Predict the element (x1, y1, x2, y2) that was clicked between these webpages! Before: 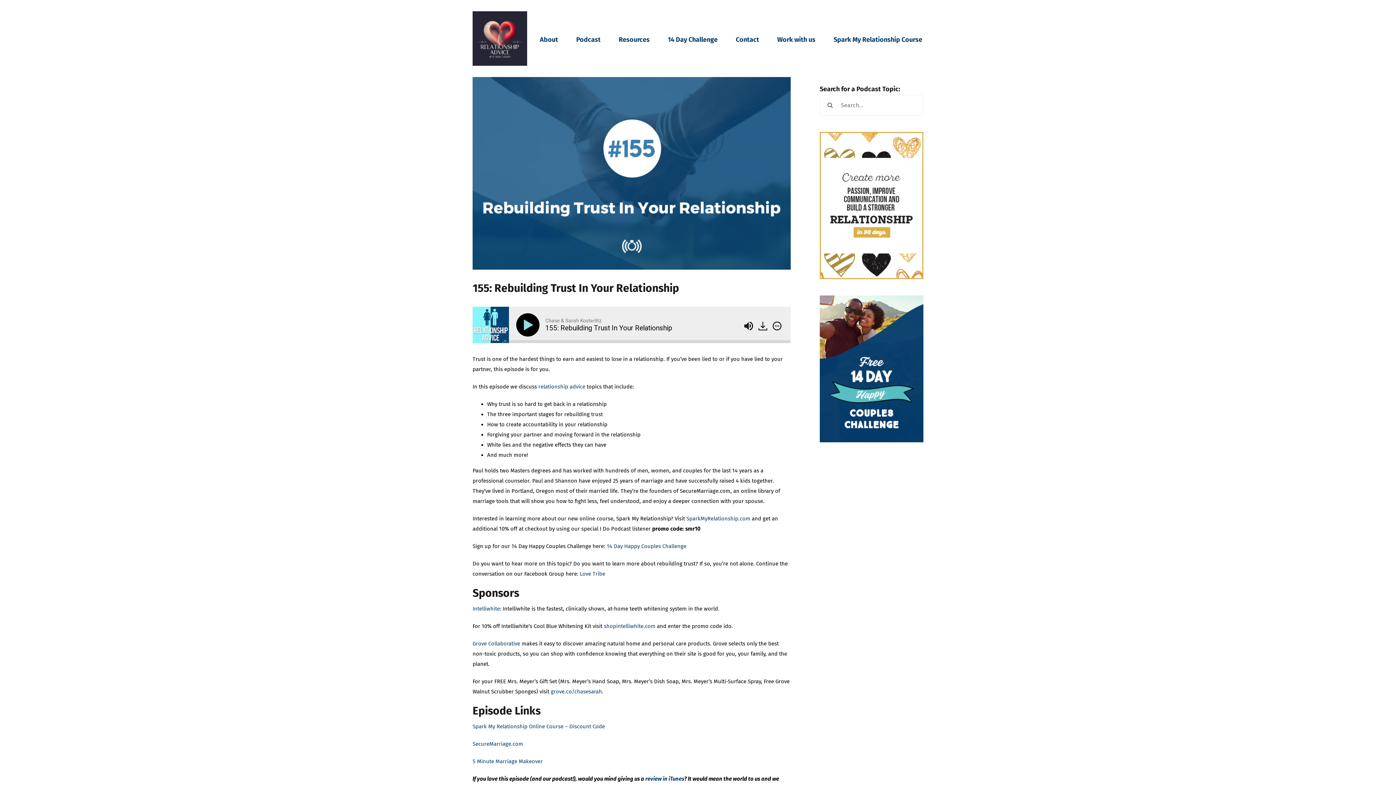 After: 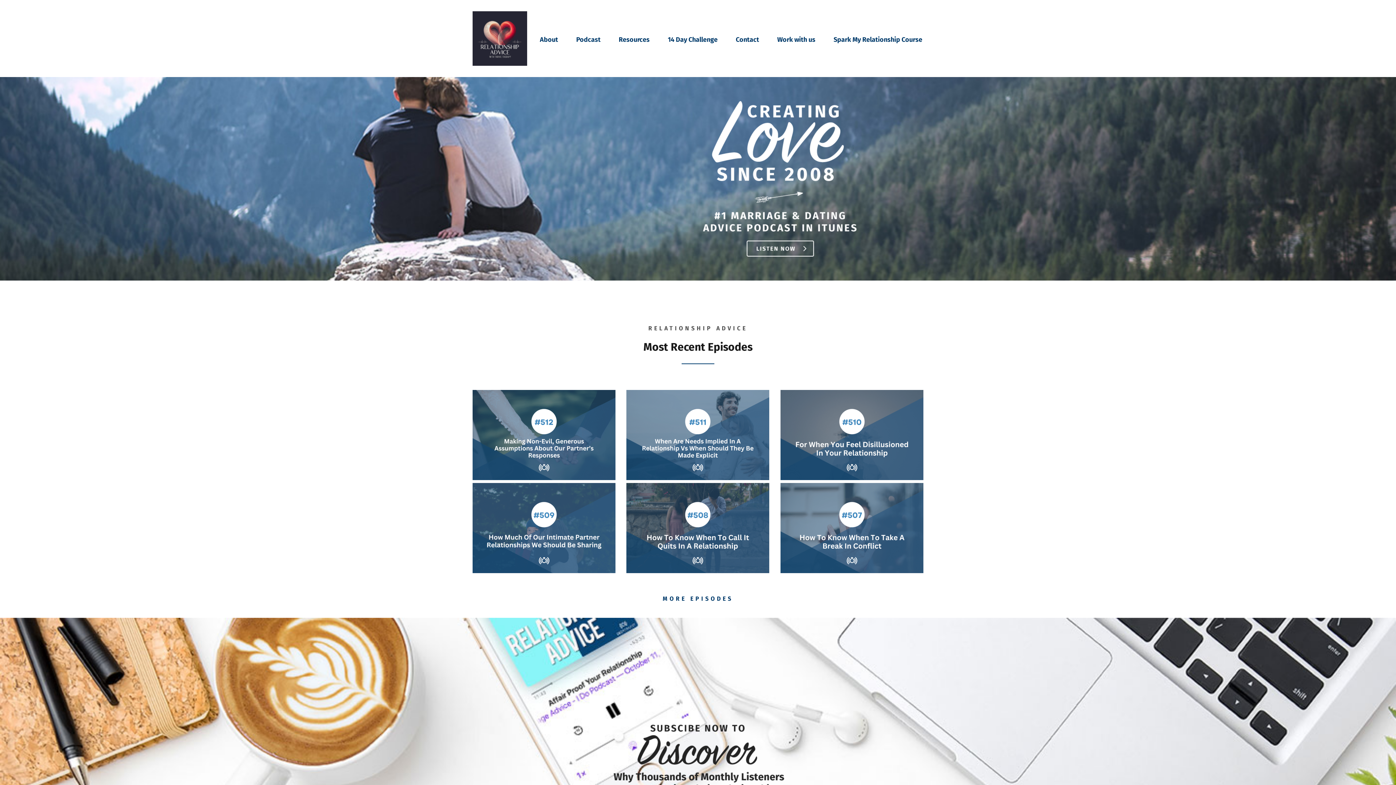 Action: bbox: (472, 11, 527, 65)